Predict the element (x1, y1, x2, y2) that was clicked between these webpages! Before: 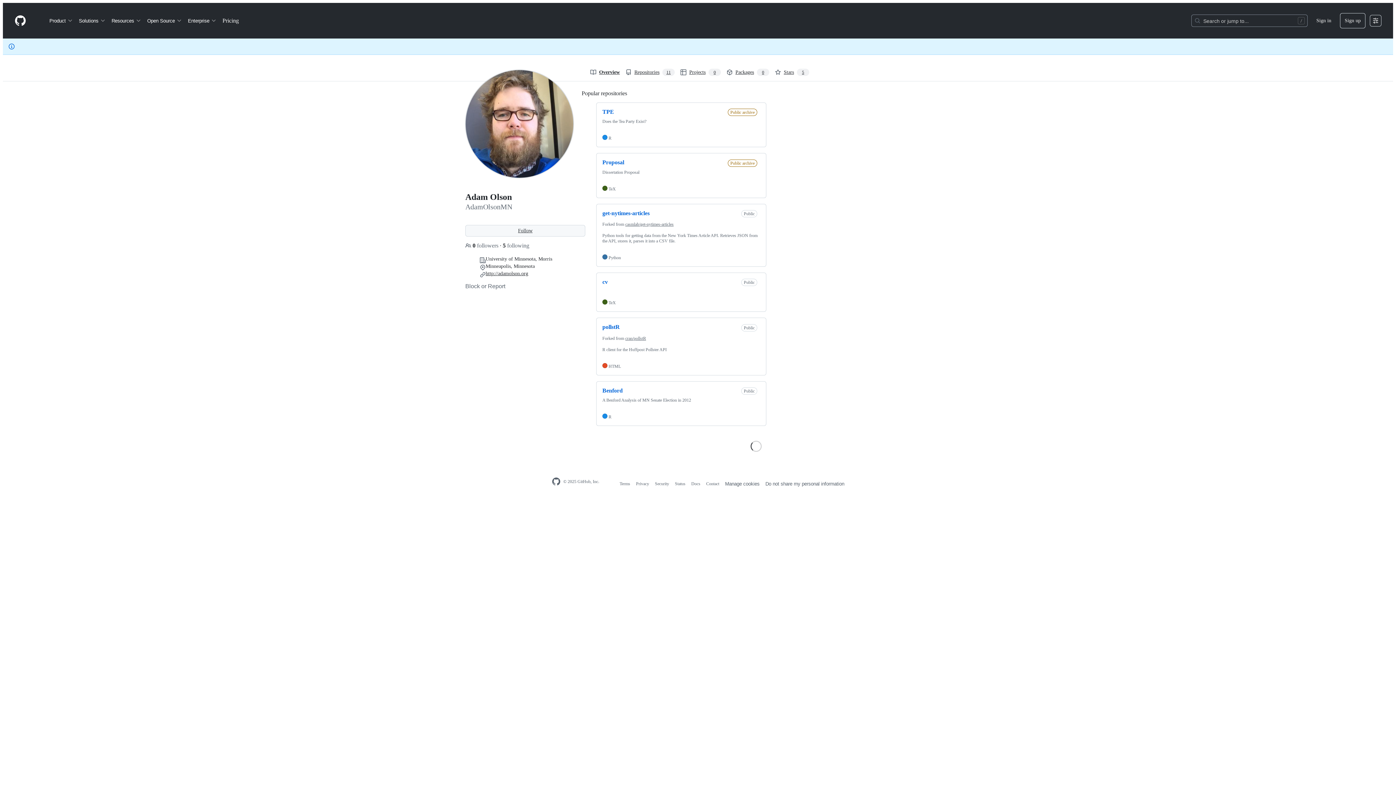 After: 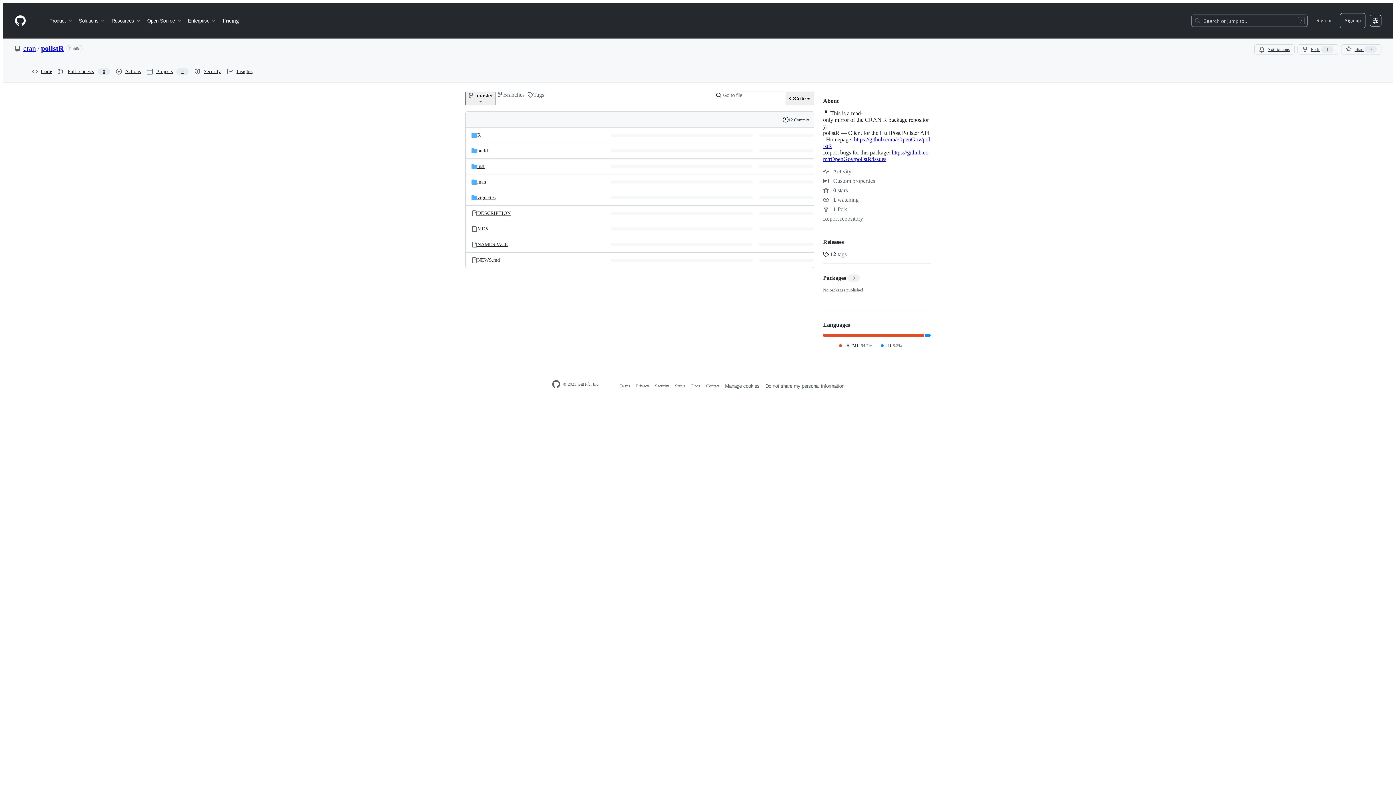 Action: bbox: (625, 335, 646, 340) label: cran/pollstR